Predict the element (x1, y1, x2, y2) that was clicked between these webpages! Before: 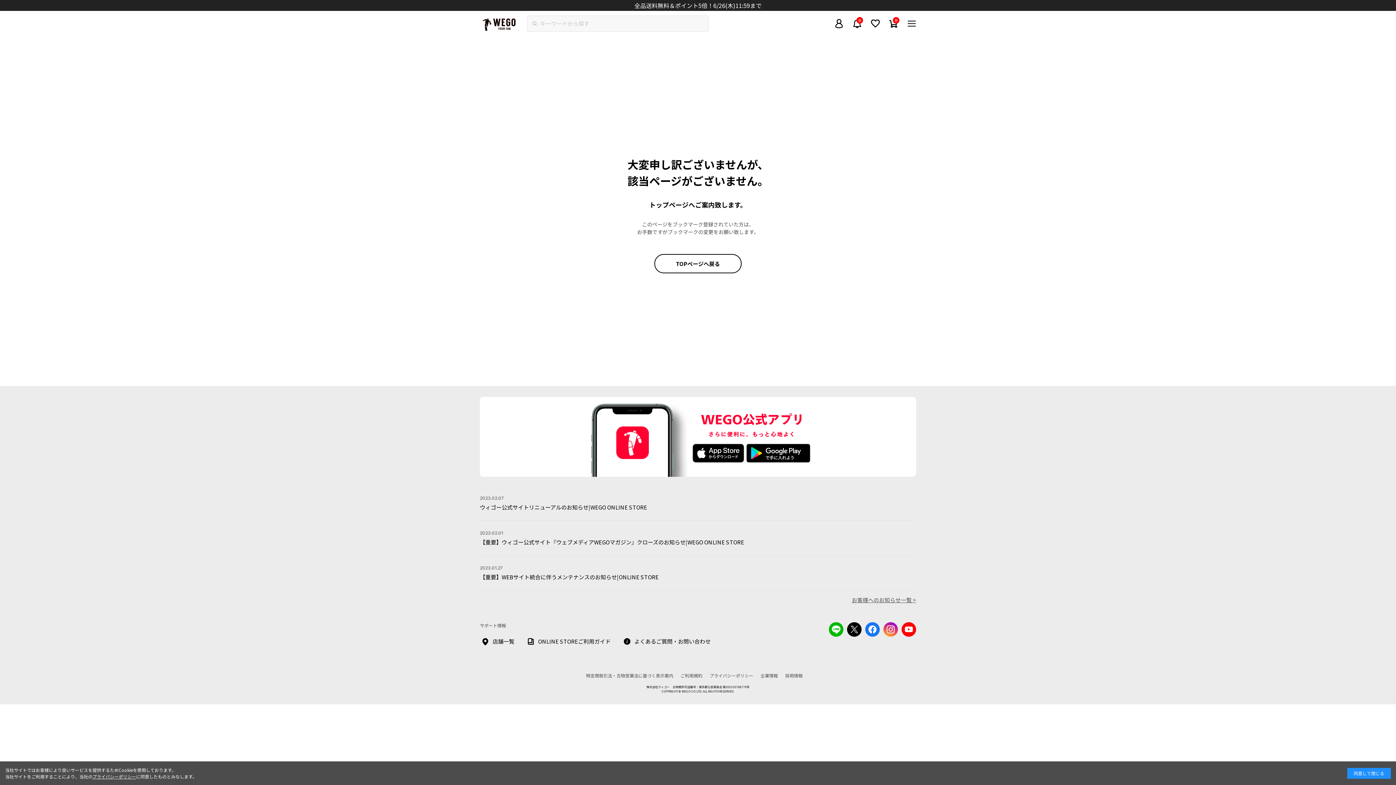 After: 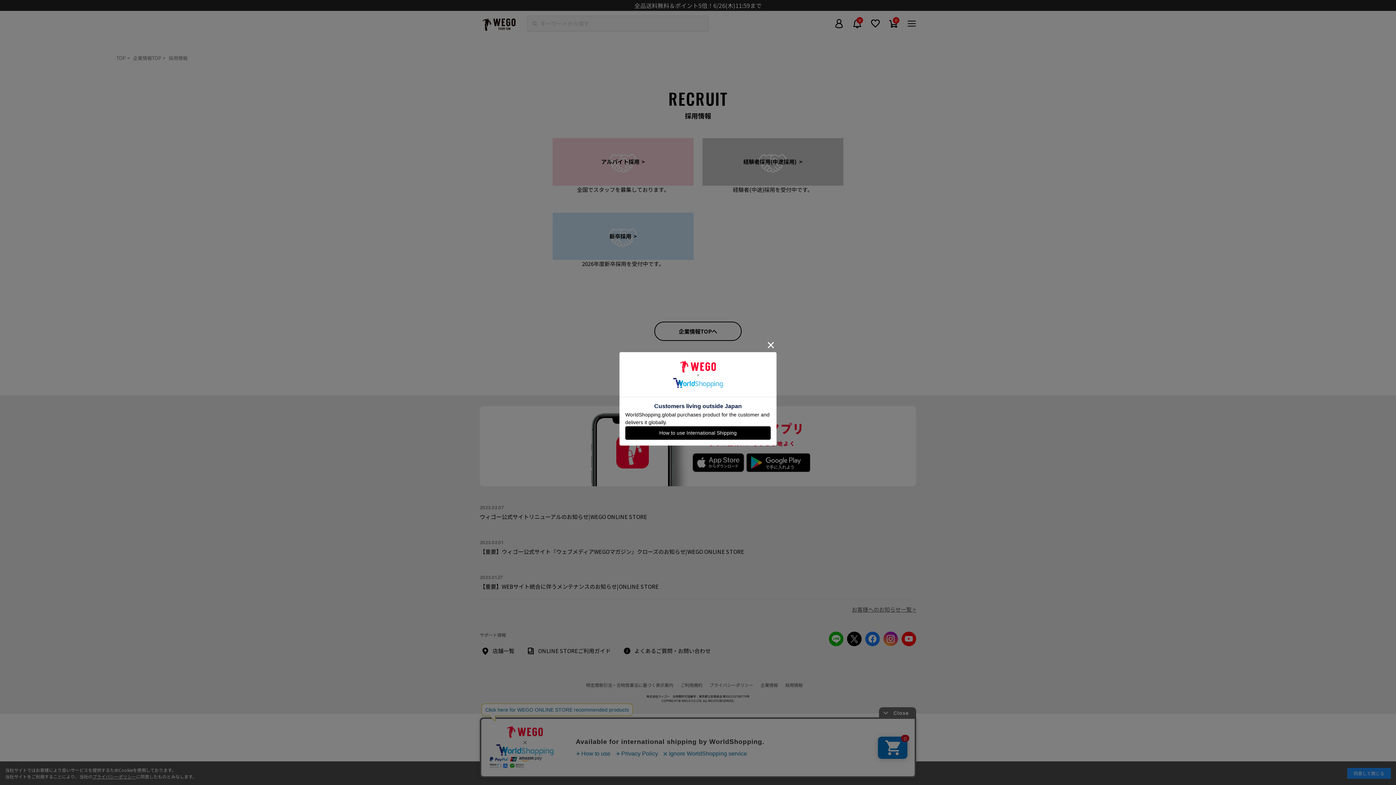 Action: bbox: (785, 672, 802, 678) label: 採用情報